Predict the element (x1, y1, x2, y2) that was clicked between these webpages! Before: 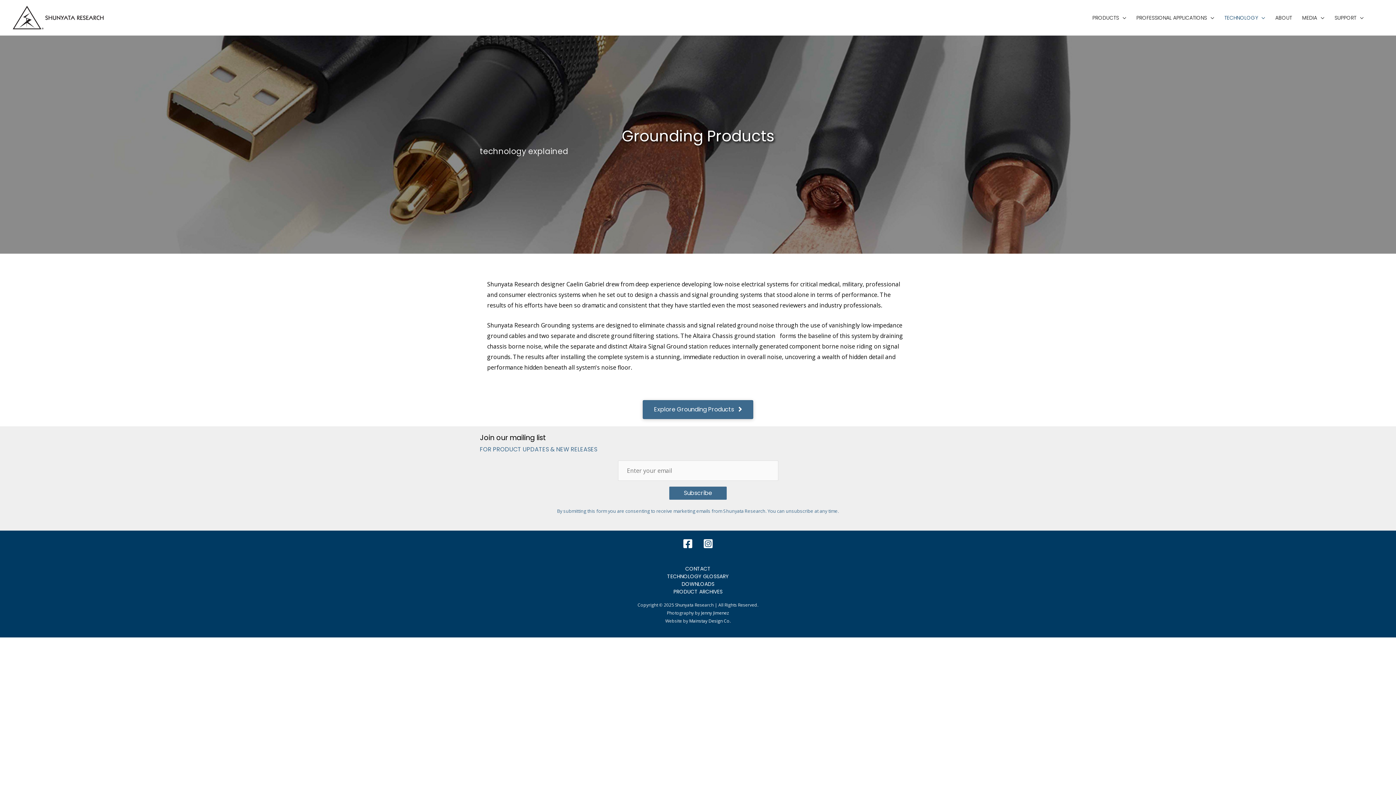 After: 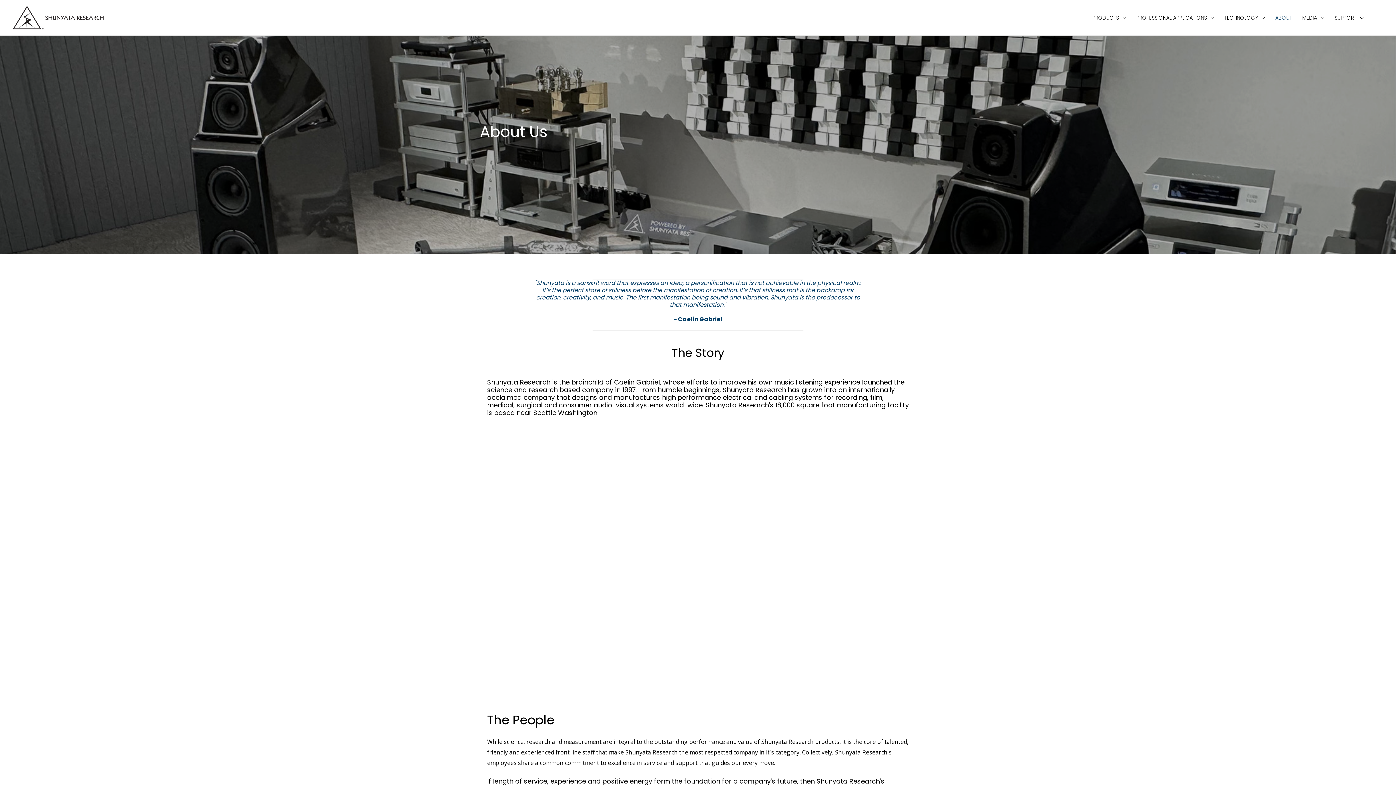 Action: label: ABOUT bbox: (1270, 4, 1297, 30)